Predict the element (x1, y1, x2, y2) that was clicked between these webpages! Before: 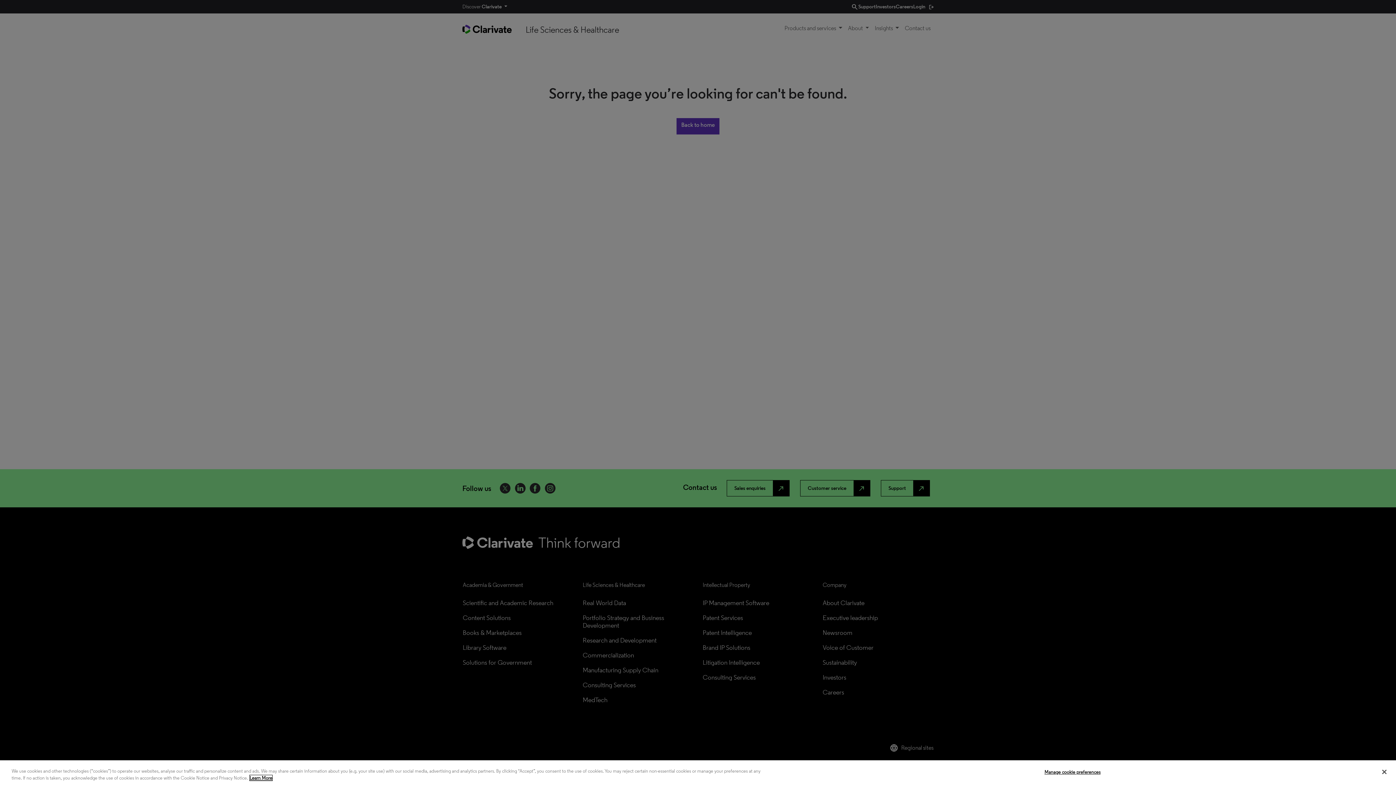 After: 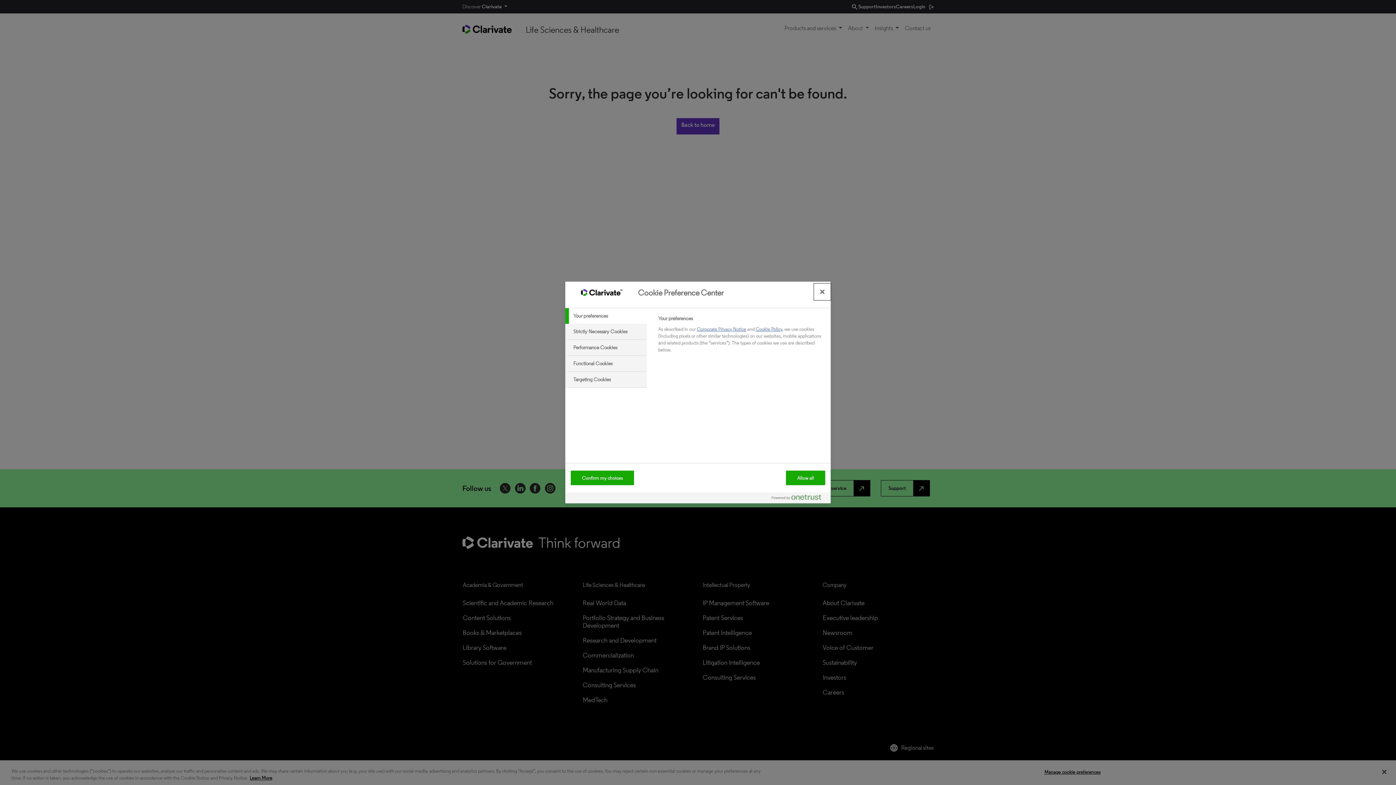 Action: bbox: (1044, 765, 1100, 779) label: Manage cookie preferences